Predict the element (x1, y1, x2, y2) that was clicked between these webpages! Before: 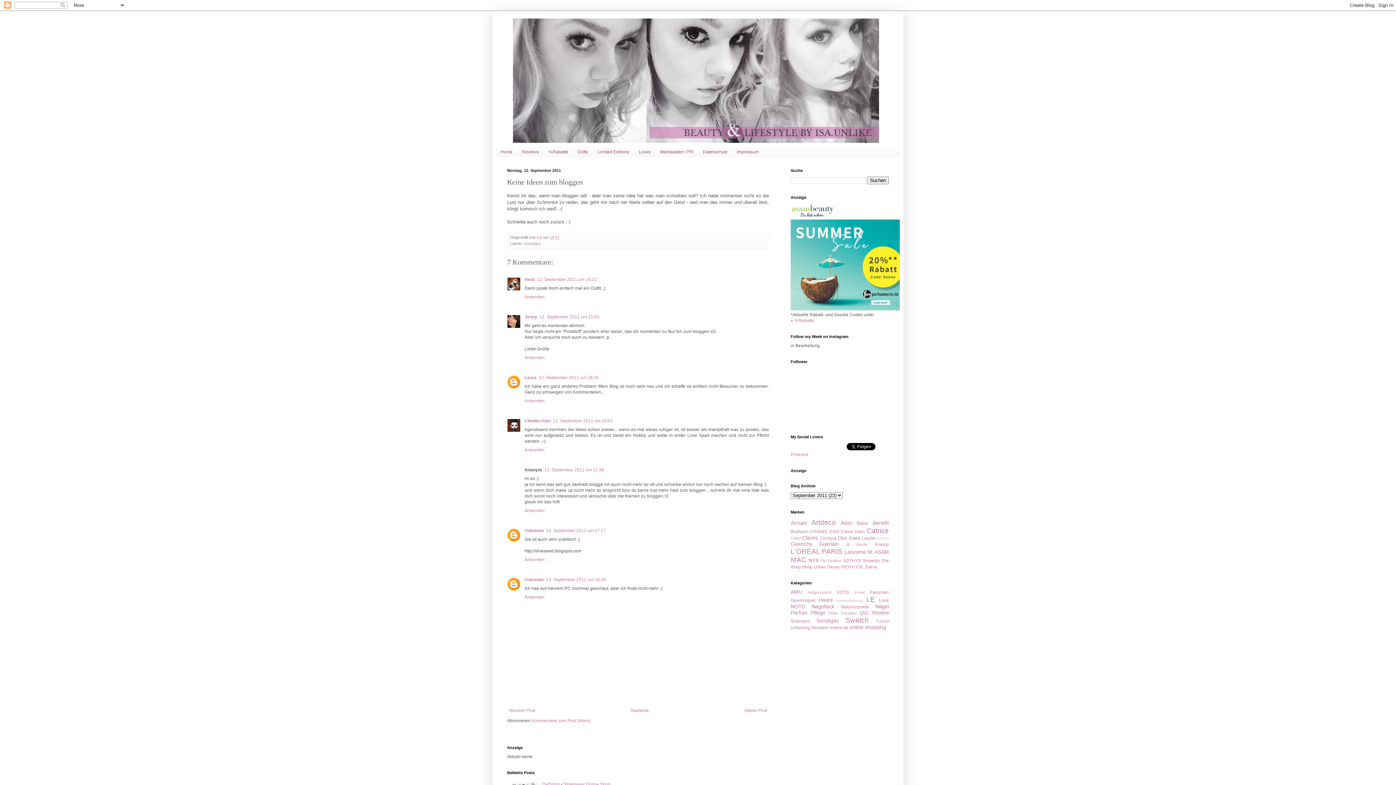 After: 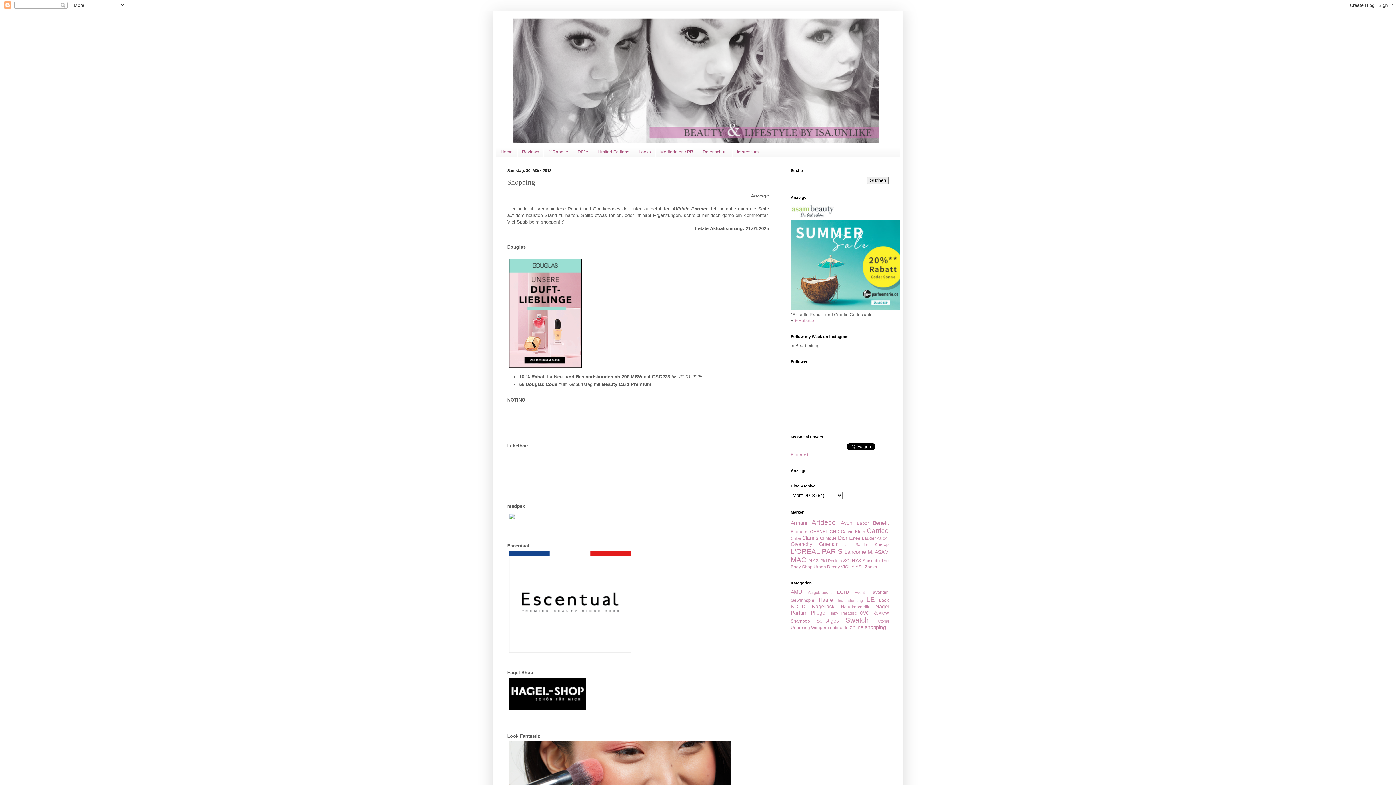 Action: bbox: (544, 146, 573, 157) label: %Rabatte